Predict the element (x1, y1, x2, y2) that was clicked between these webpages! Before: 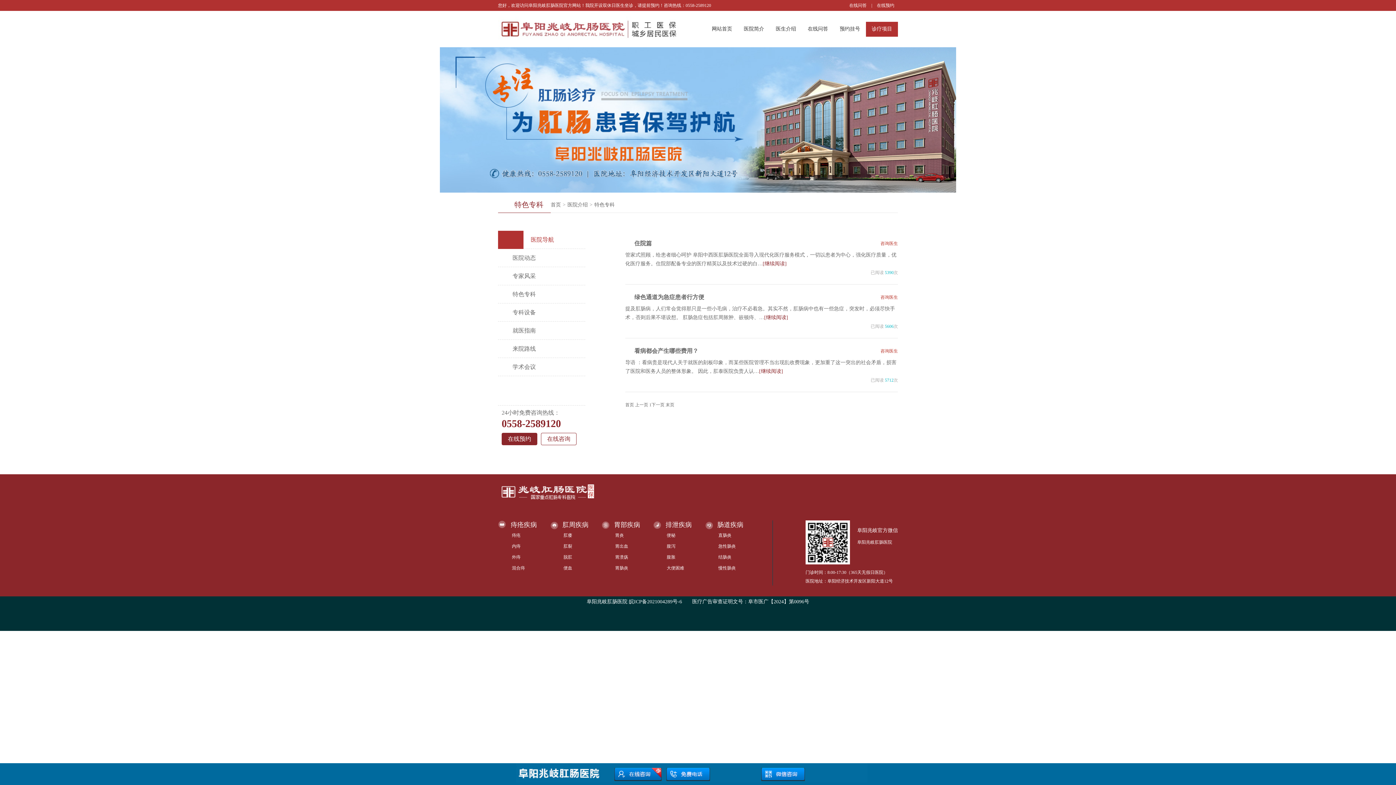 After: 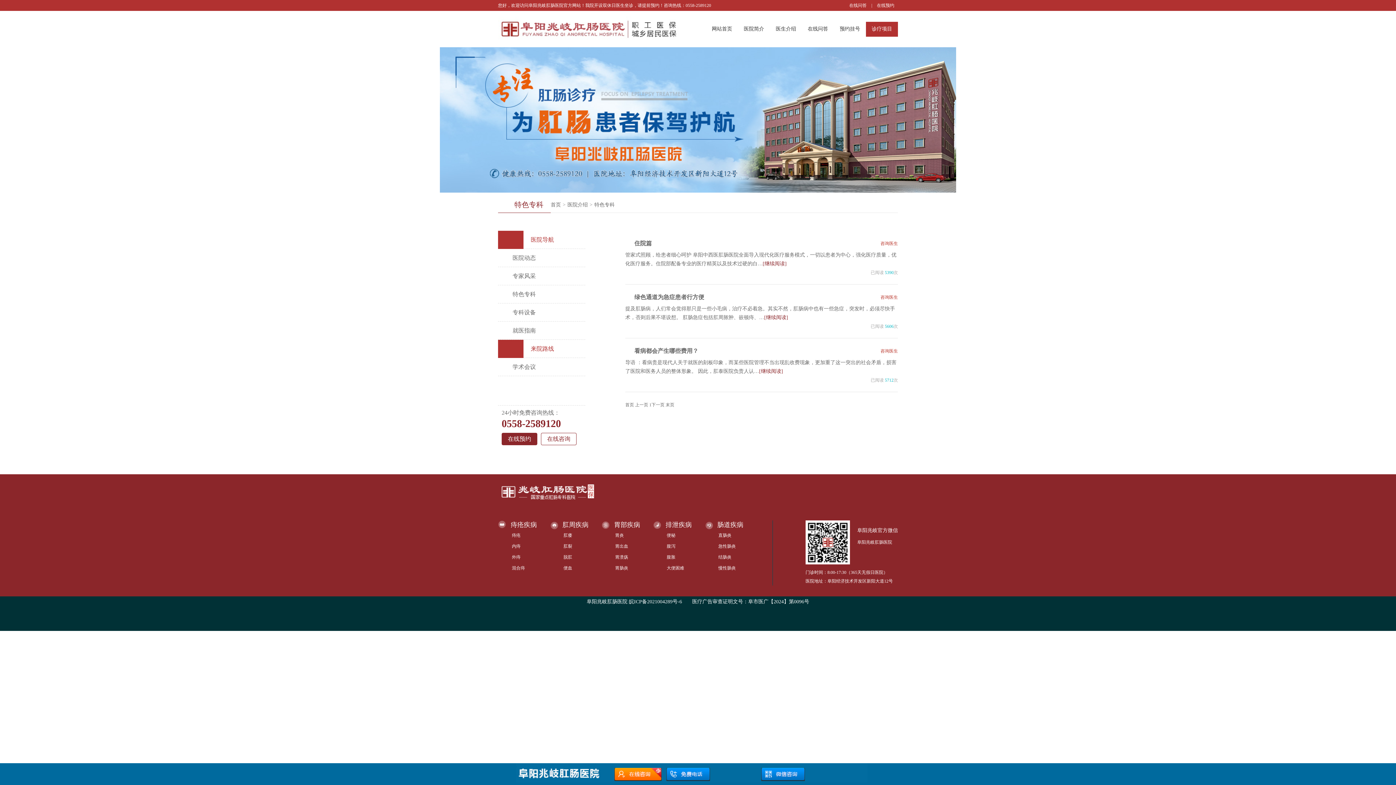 Action: bbox: (498, 340, 585, 358) label: 来院路线